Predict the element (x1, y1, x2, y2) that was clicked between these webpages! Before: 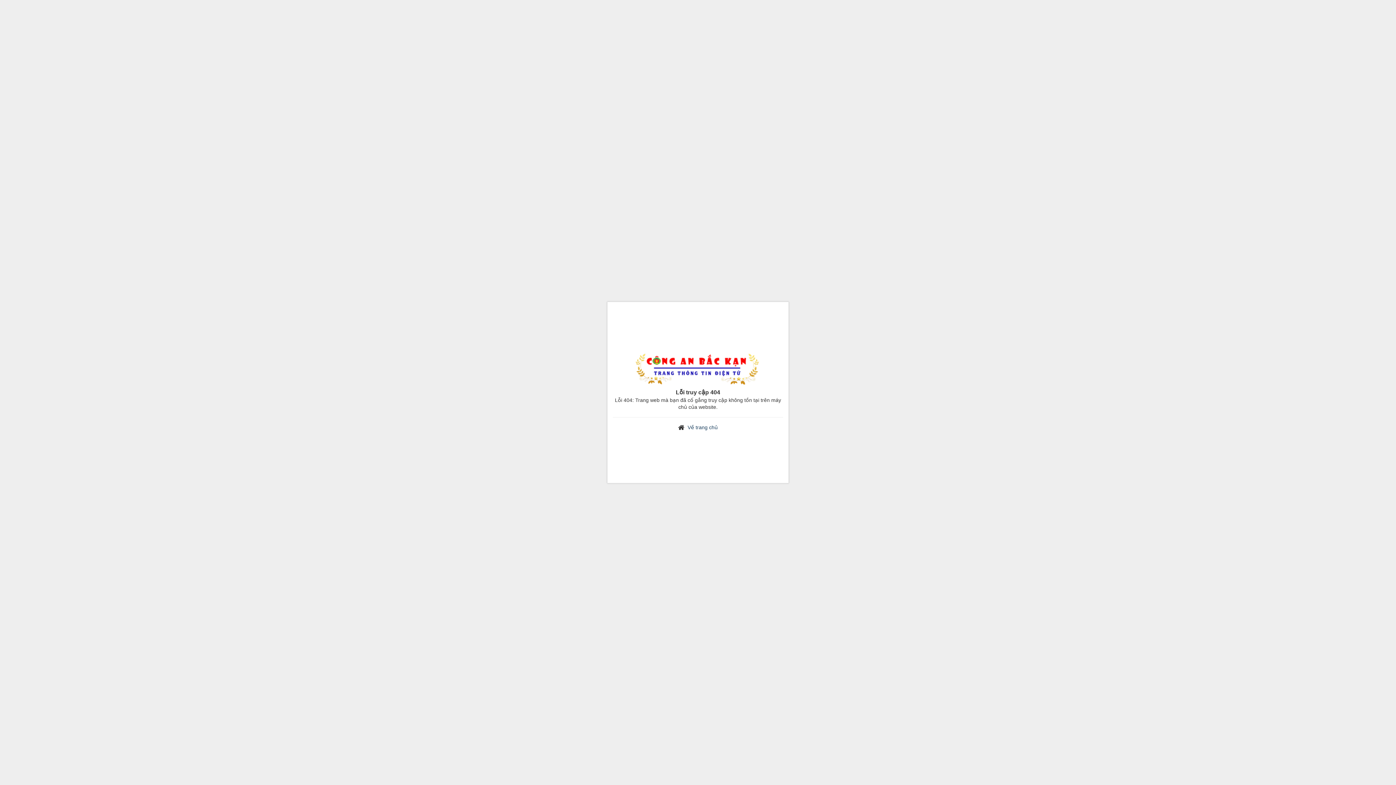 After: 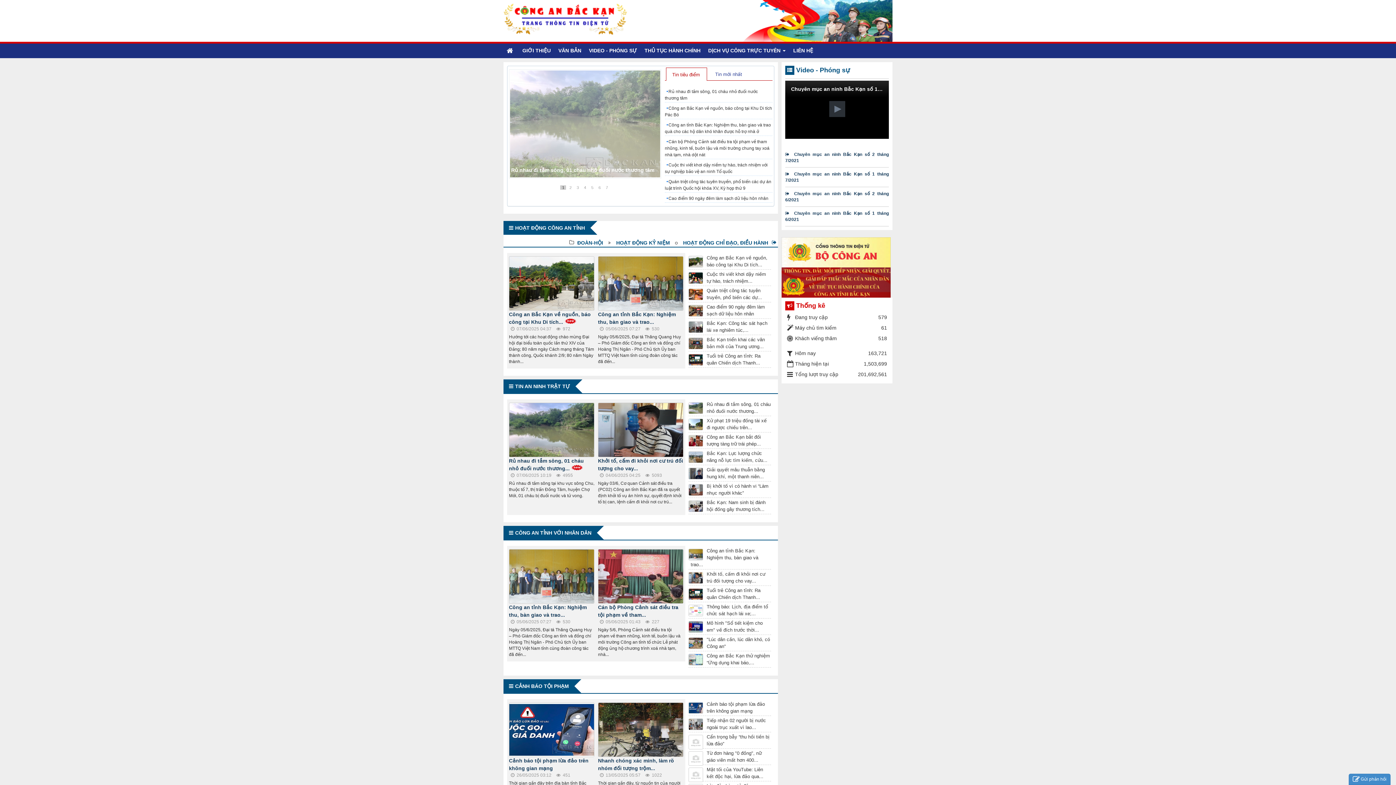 Action: bbox: (635, 367, 760, 373)